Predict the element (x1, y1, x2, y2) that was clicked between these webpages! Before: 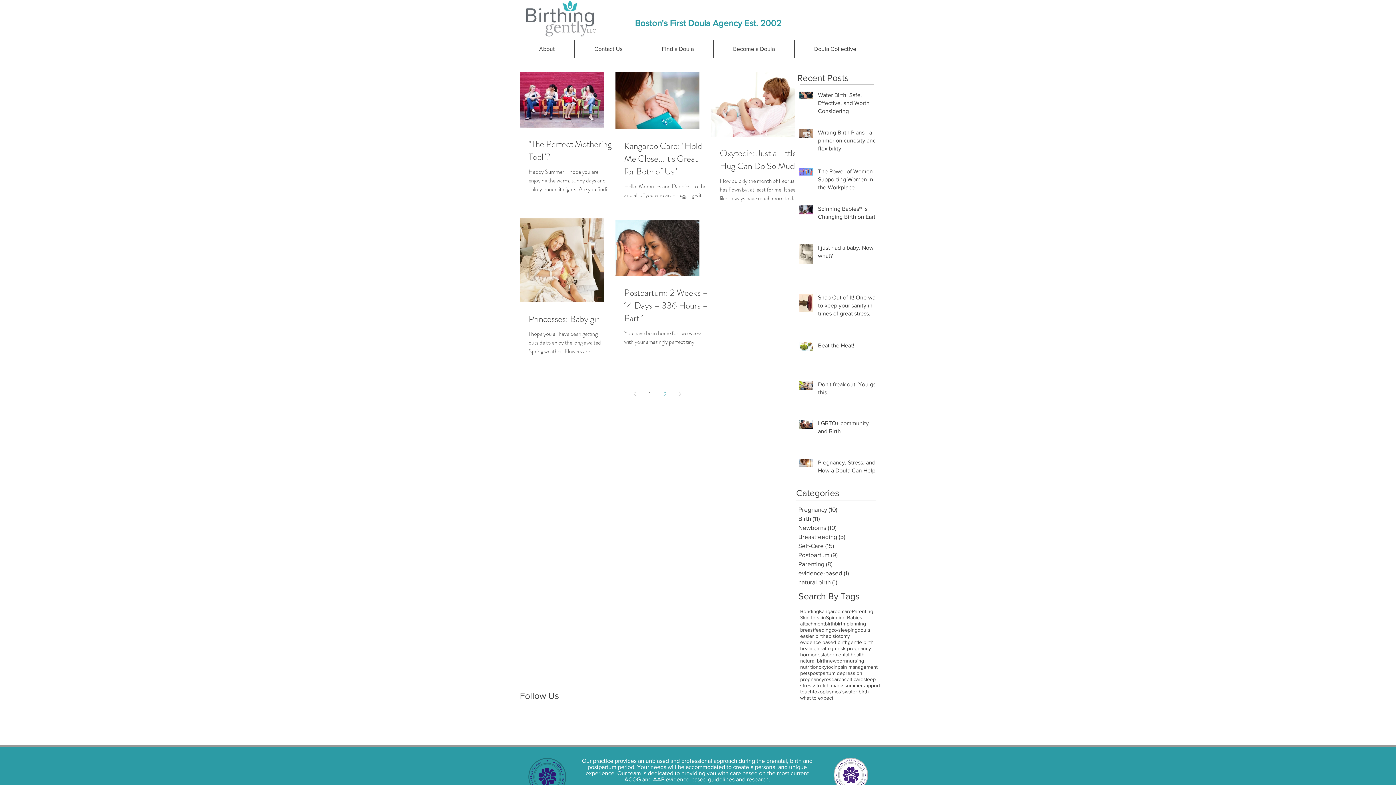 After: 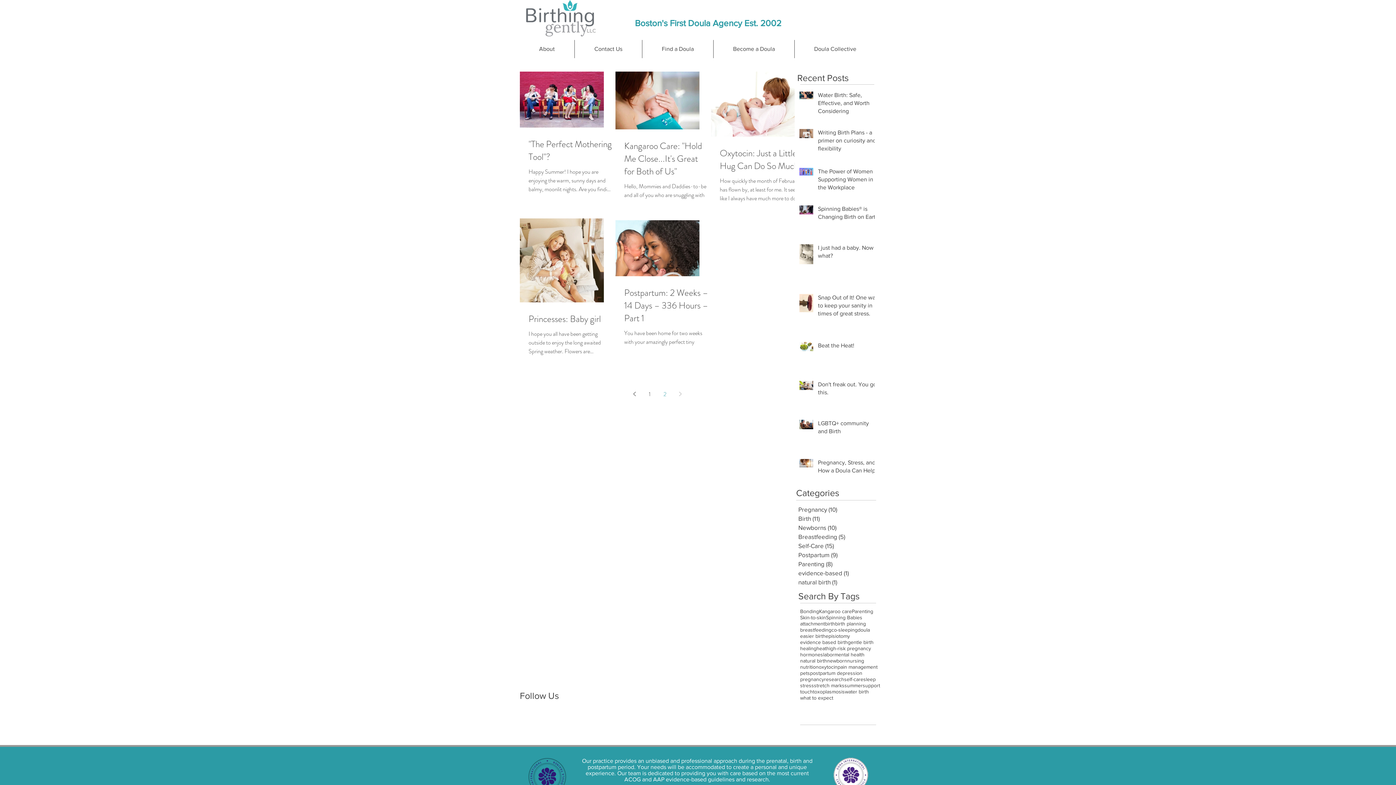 Action: label: Page 2 bbox: (658, 387, 671, 400)